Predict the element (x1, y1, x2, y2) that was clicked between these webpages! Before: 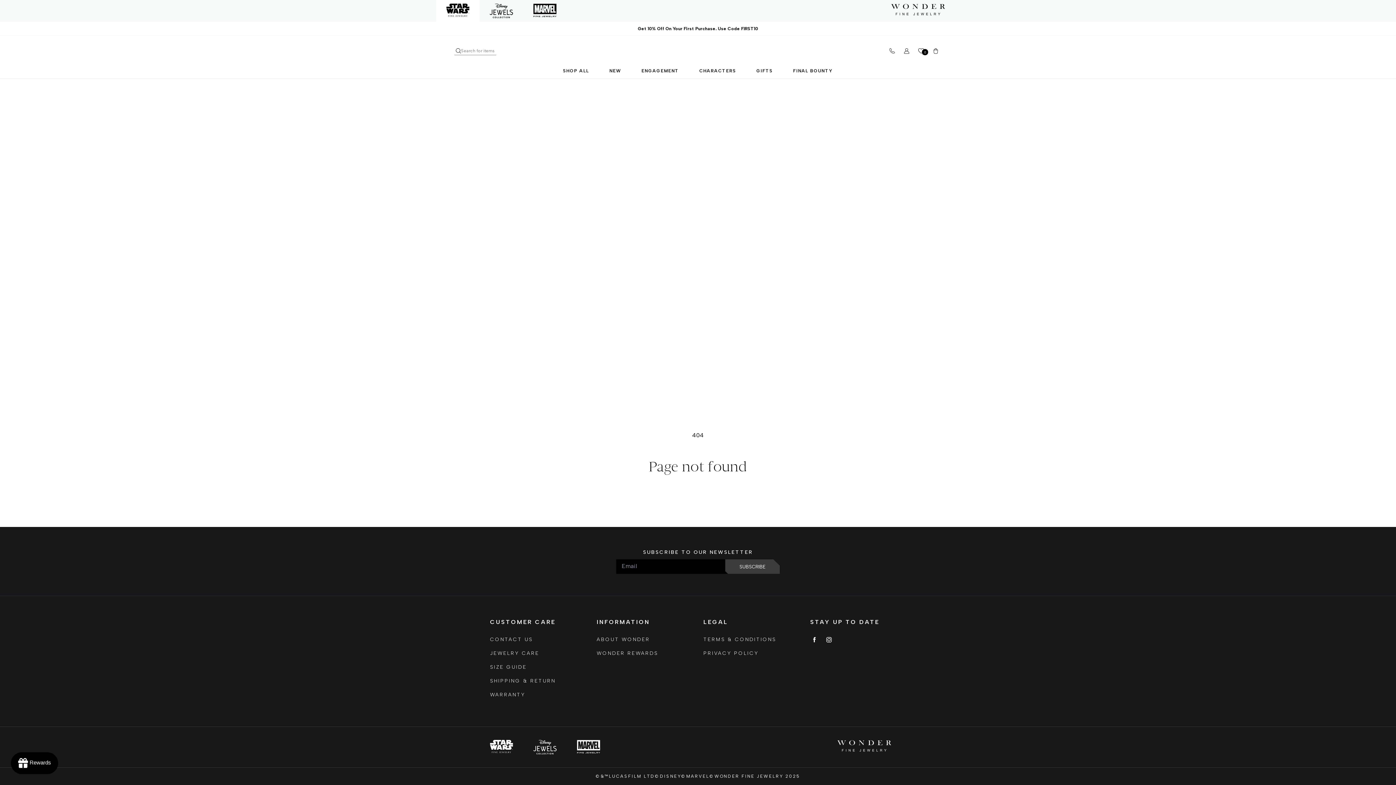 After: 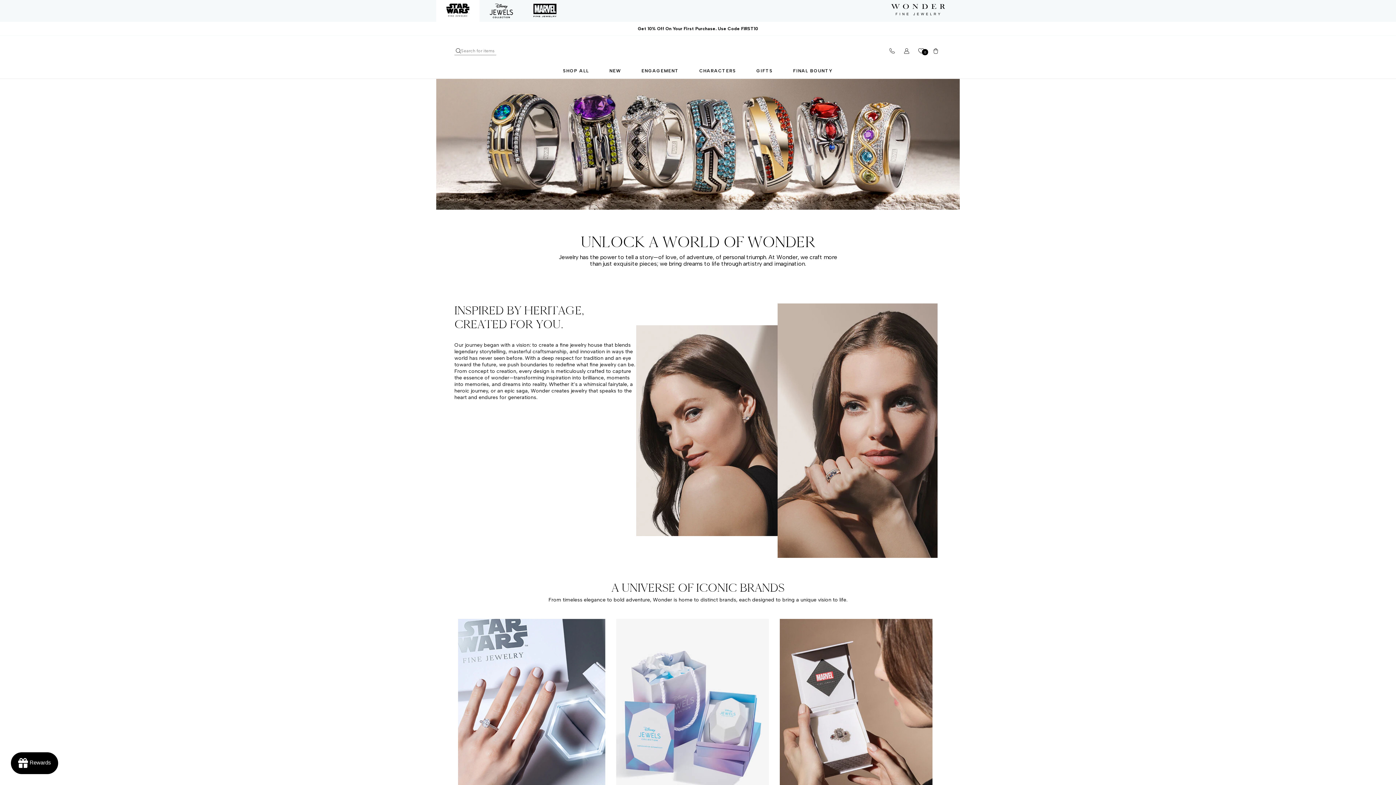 Action: label: ABOUT WONDER bbox: (596, 636, 650, 646)